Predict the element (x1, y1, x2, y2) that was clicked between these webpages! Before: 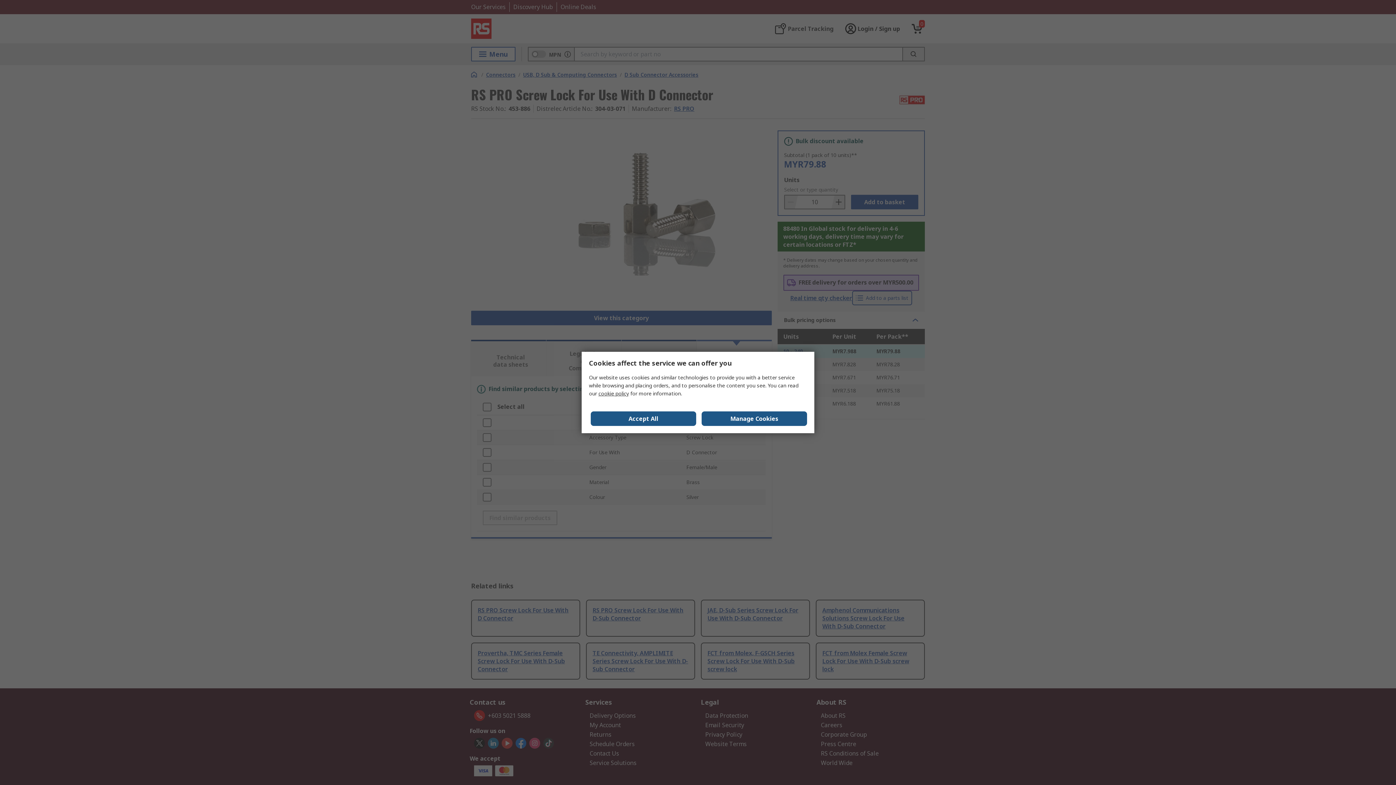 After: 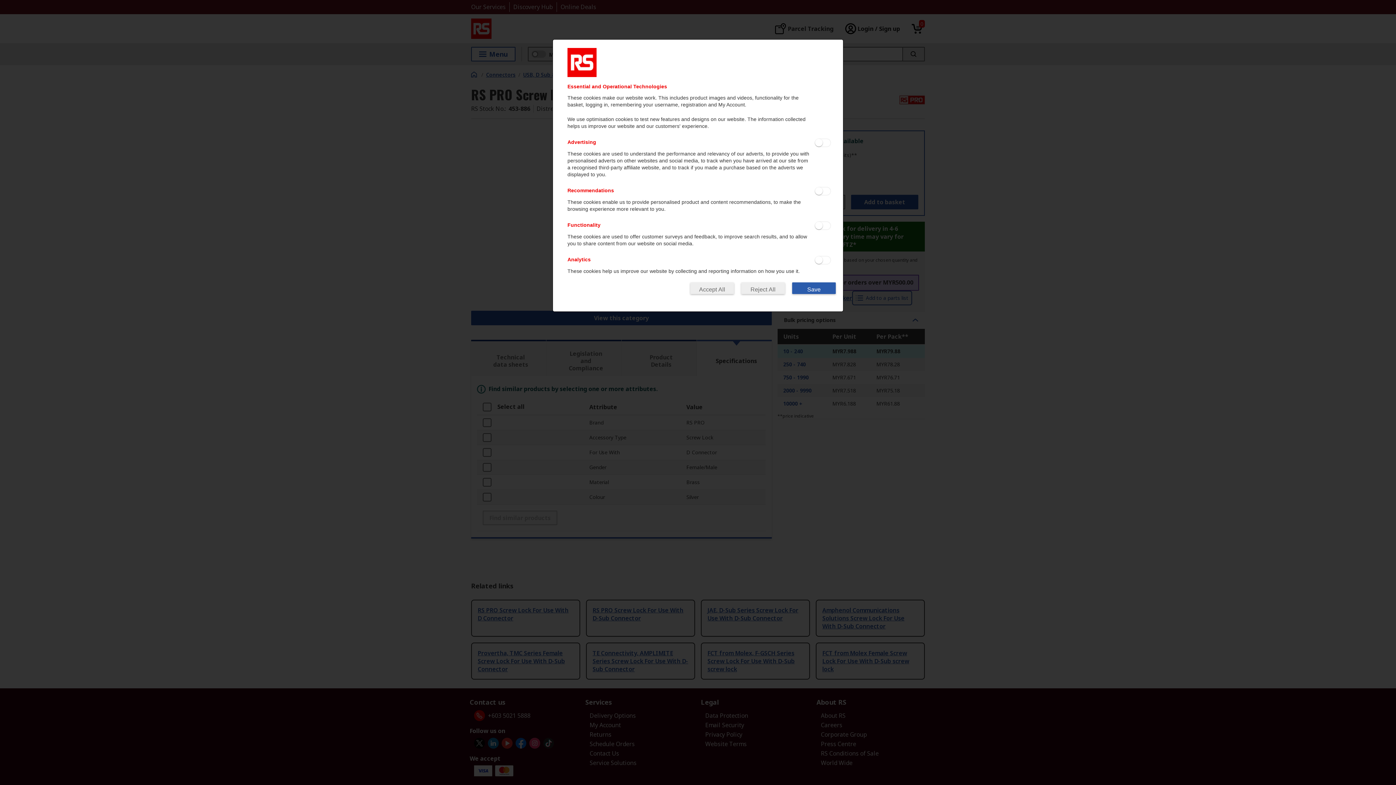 Action: label: Manage Cookies bbox: (701, 411, 807, 426)